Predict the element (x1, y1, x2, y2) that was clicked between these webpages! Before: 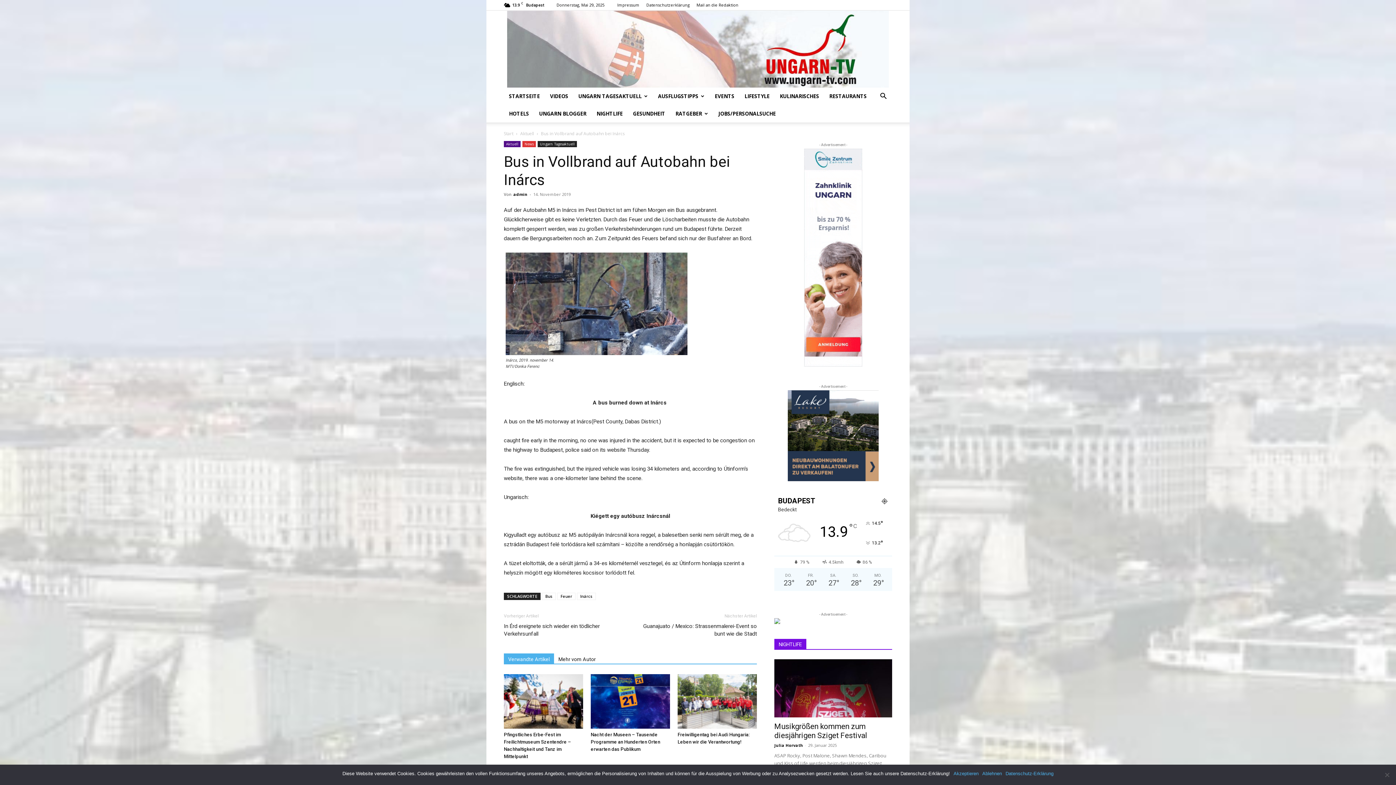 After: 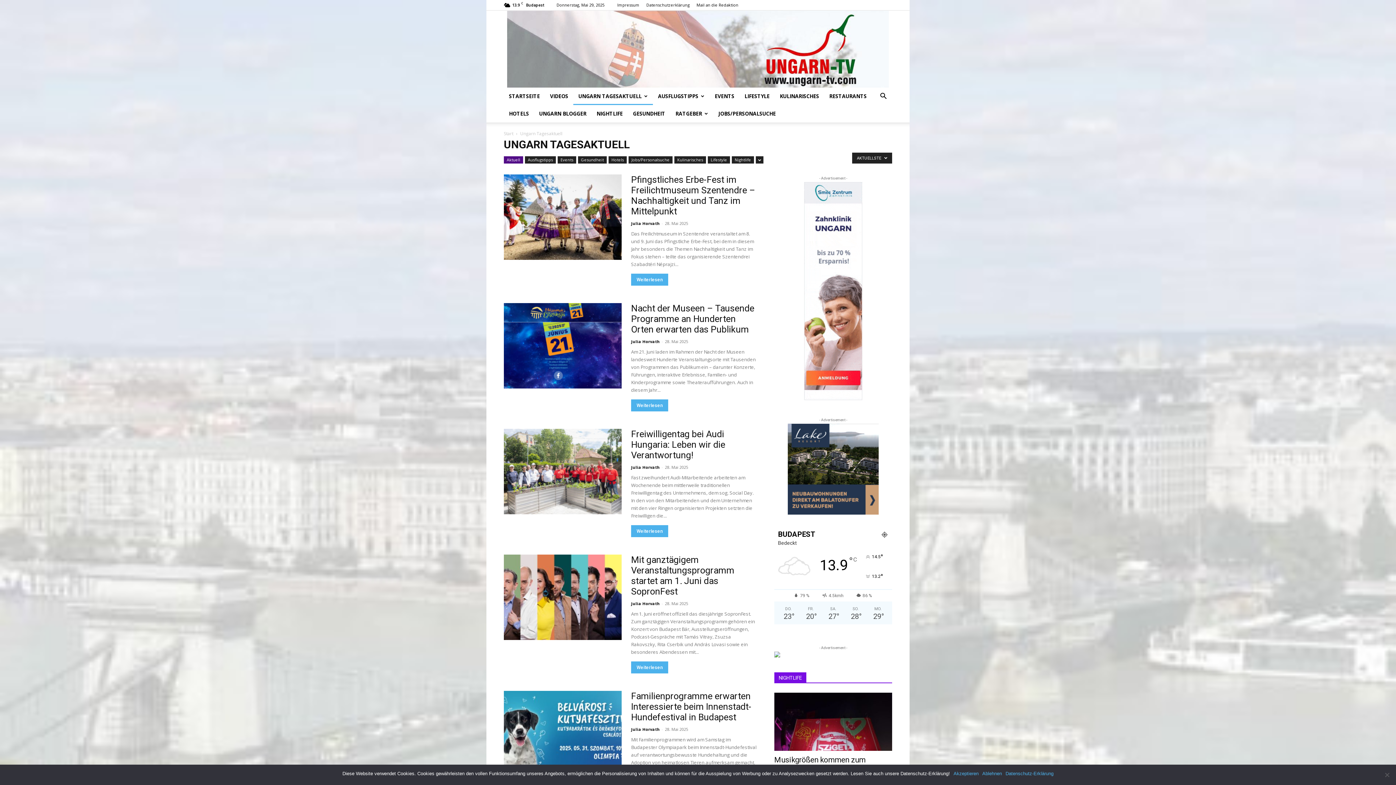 Action: label: UNGARN TAGESAKTUELL bbox: (573, 87, 653, 105)